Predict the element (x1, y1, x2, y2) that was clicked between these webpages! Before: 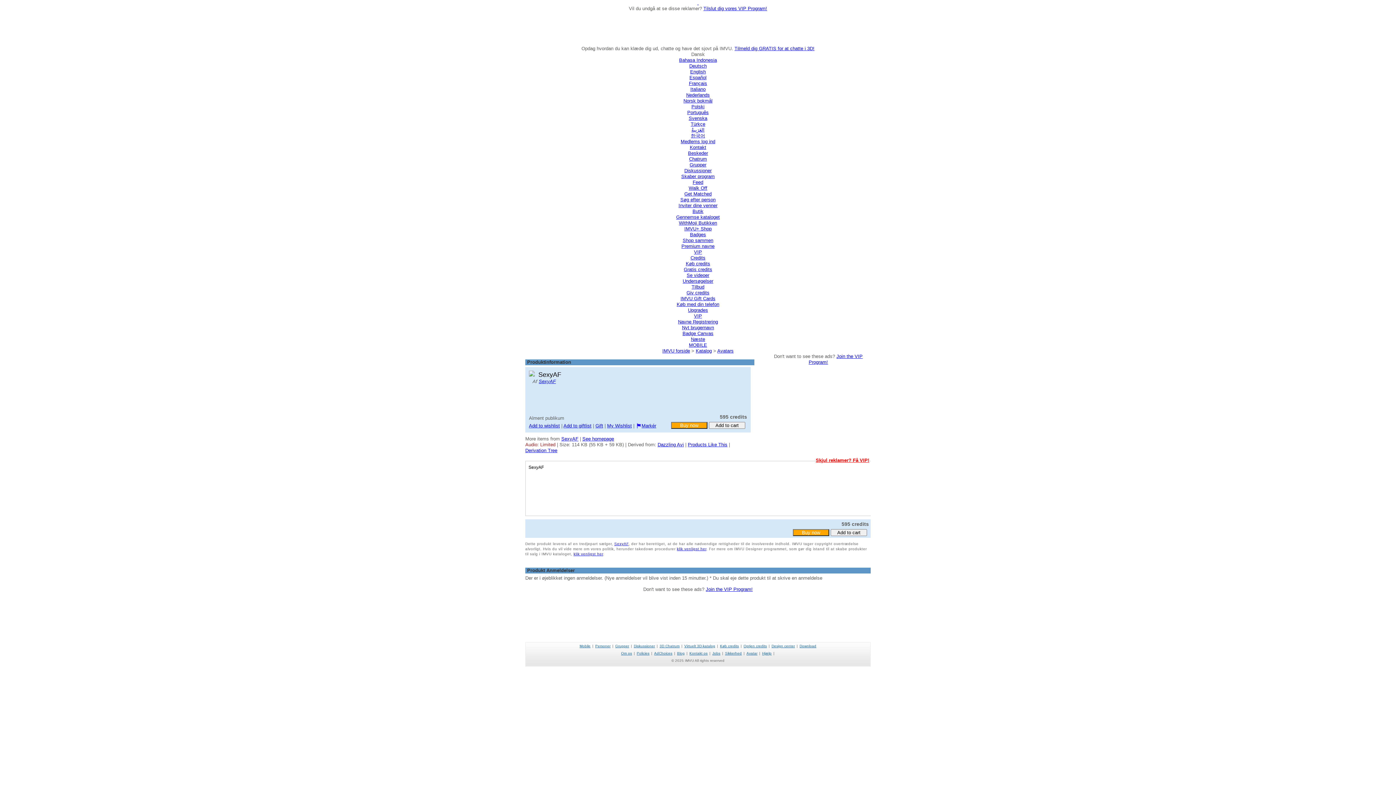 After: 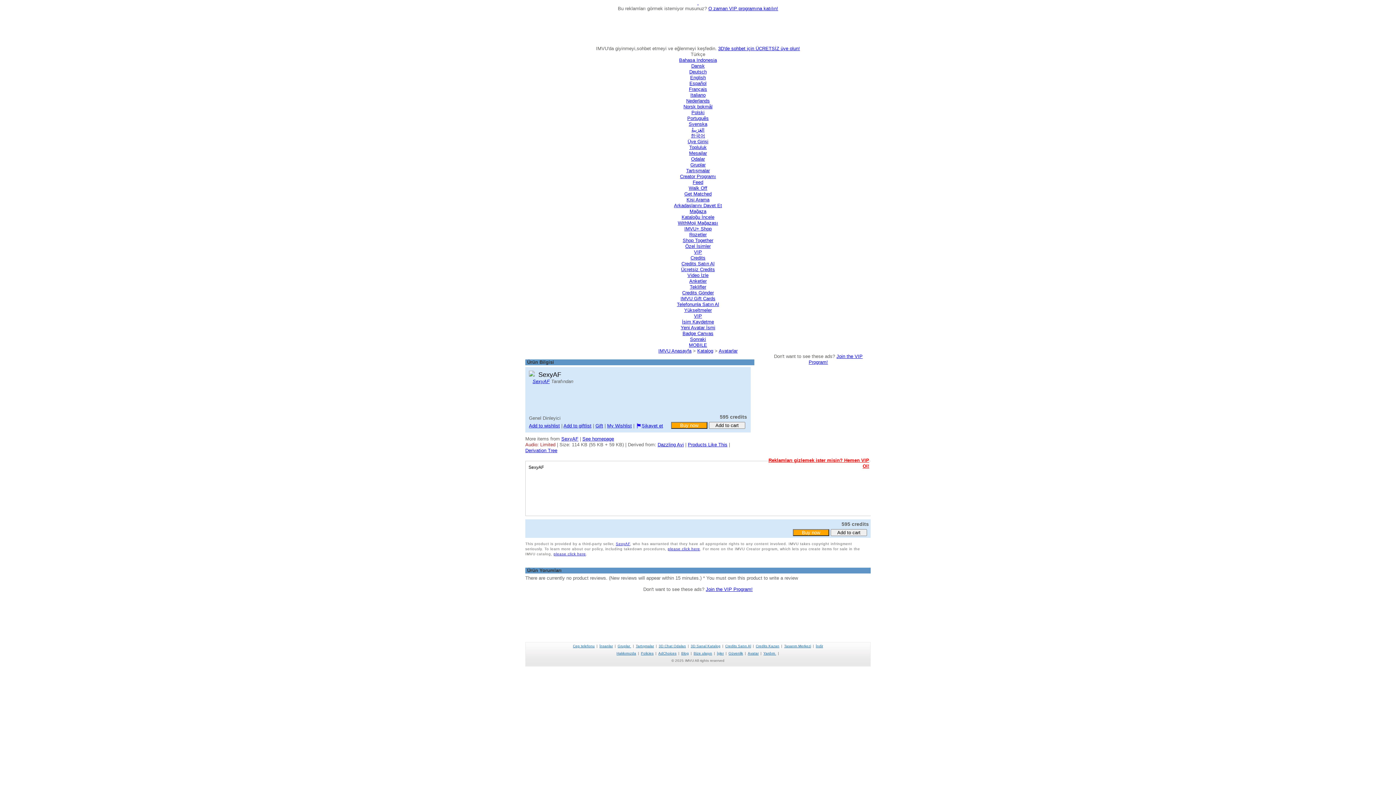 Action: label: Türkçe bbox: (690, 121, 705, 126)